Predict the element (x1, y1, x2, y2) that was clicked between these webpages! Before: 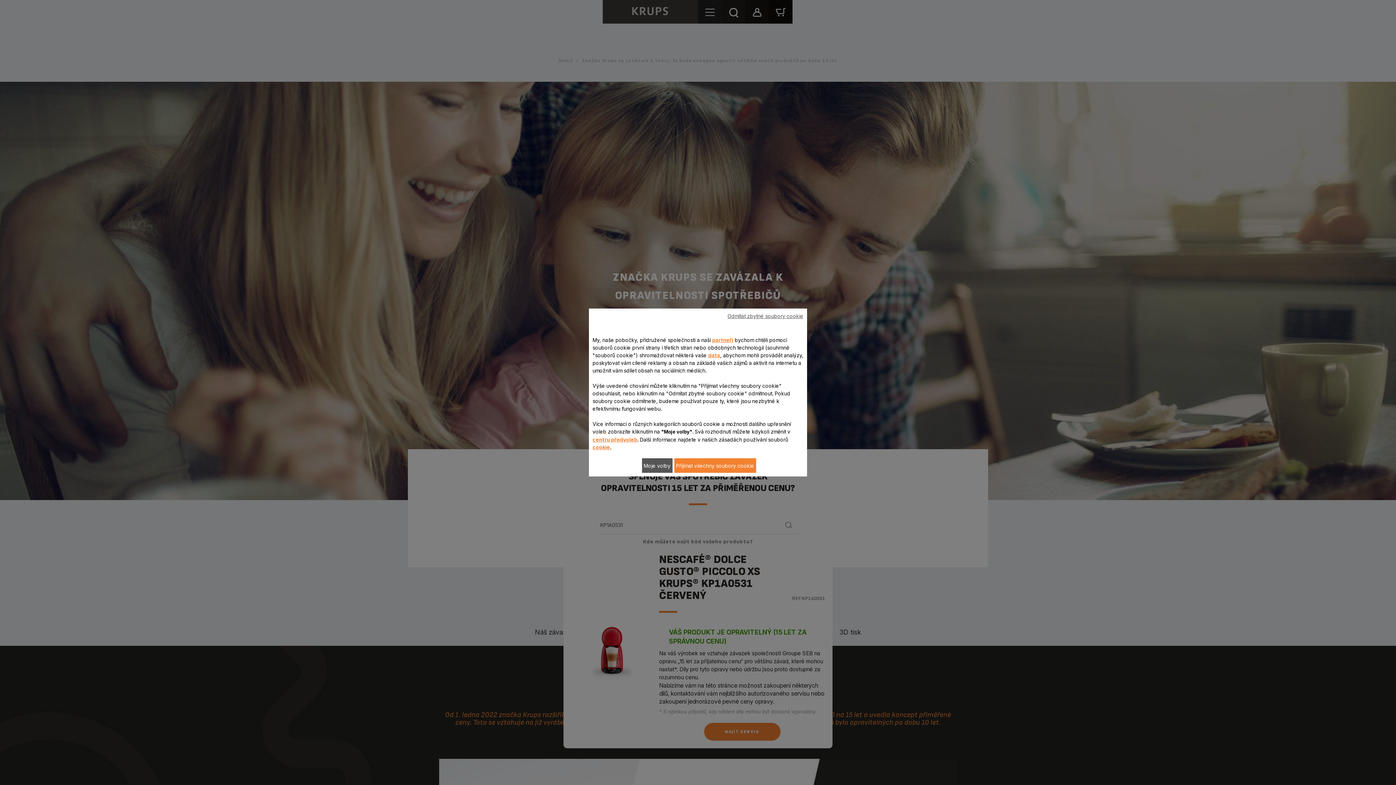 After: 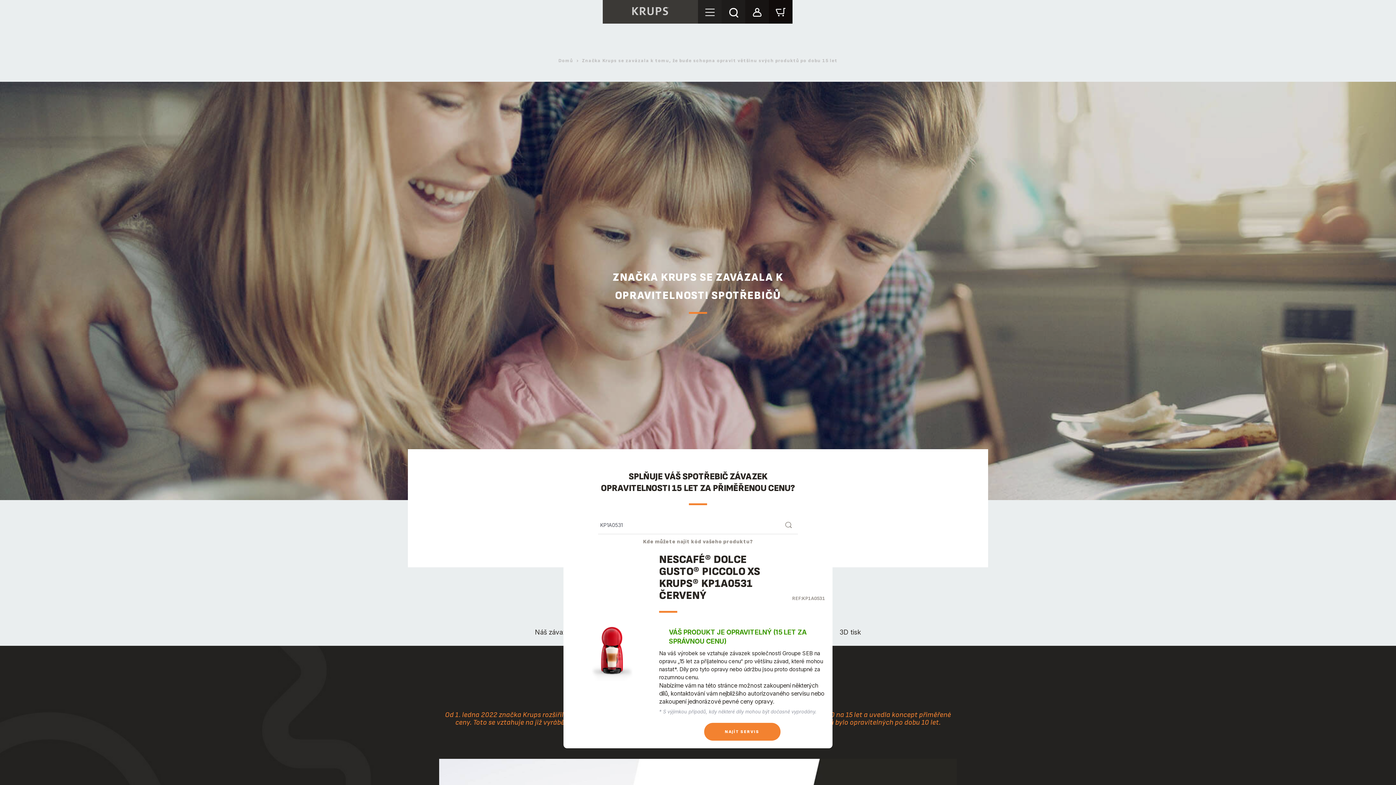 Action: label: Odmítat zbytné soubory cookie bbox: (727, 308, 803, 323)